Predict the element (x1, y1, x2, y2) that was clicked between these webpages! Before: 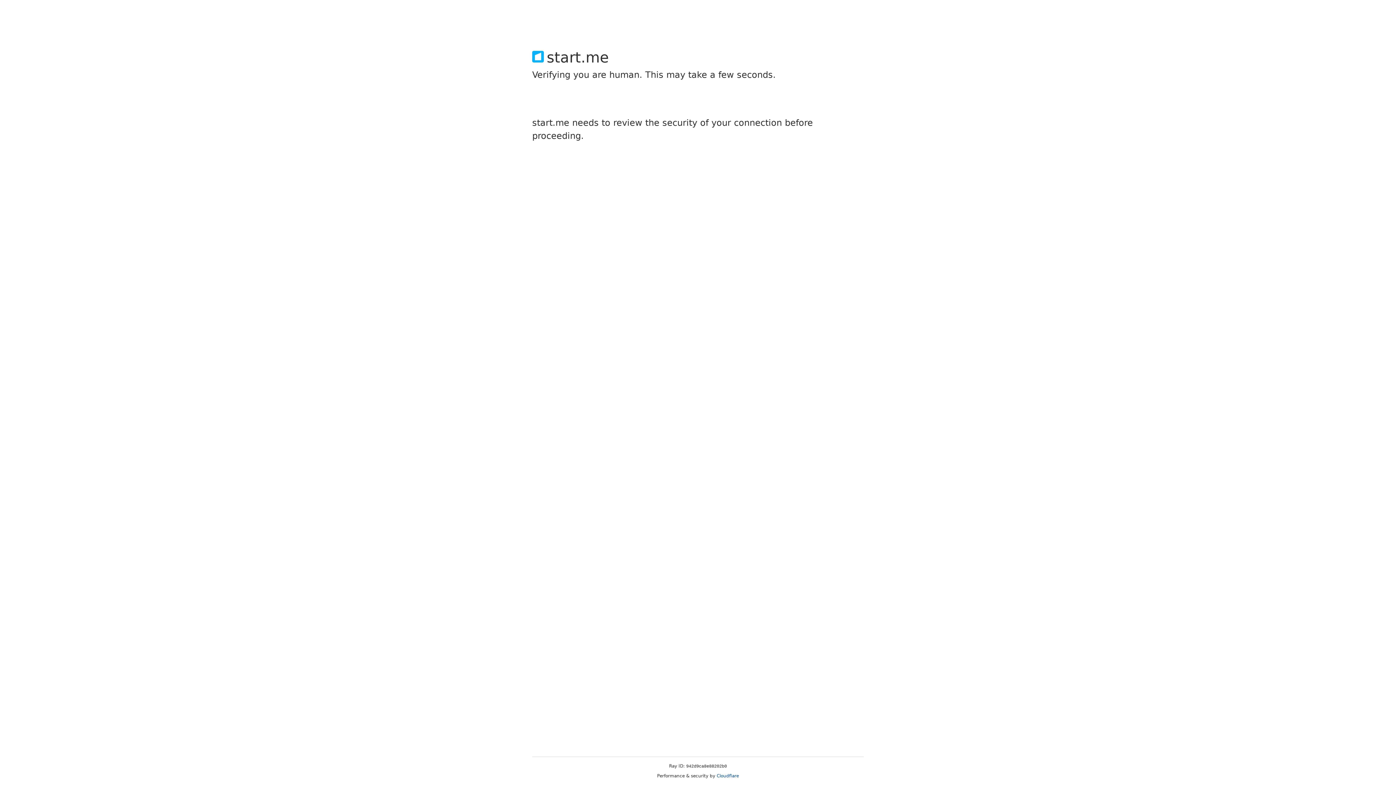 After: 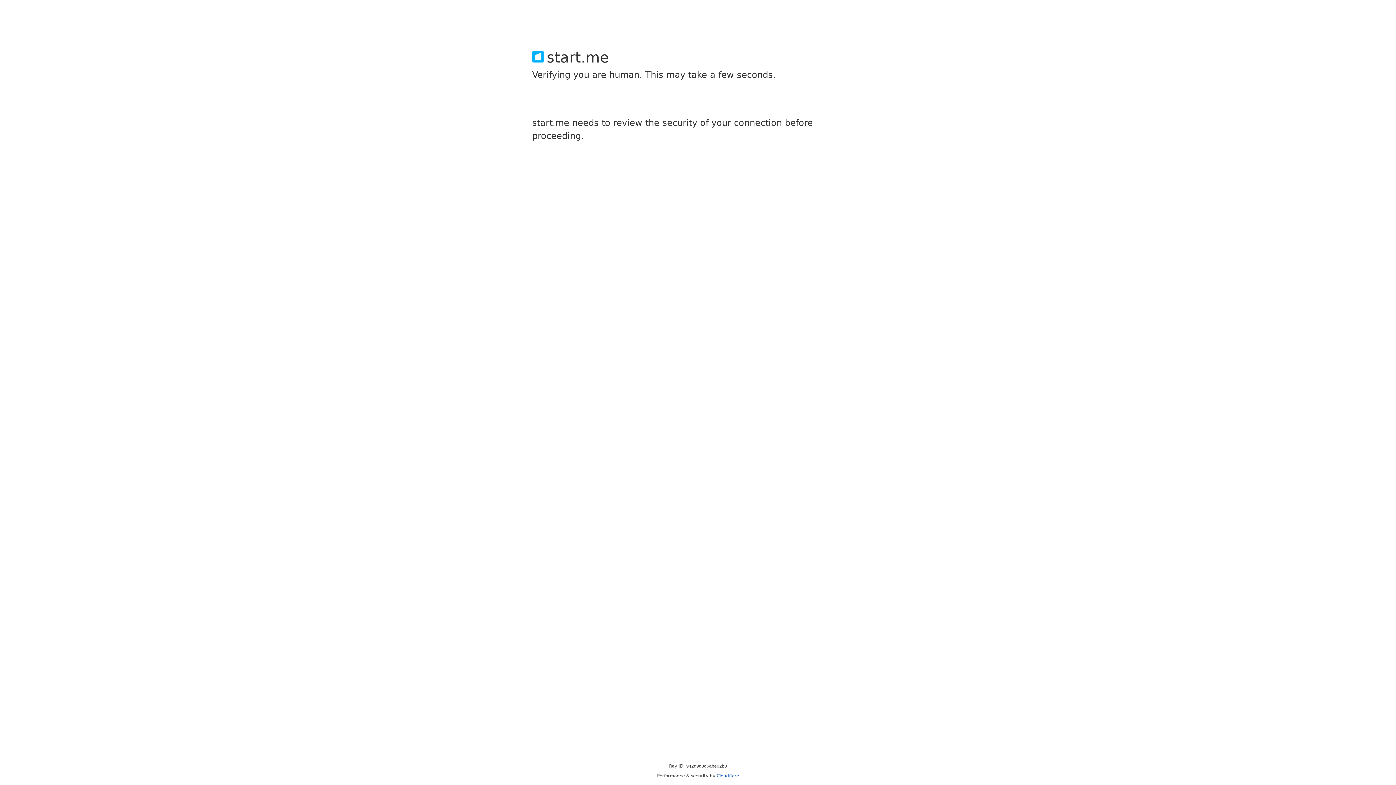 Action: bbox: (716, 773, 739, 778) label: Cloudflare